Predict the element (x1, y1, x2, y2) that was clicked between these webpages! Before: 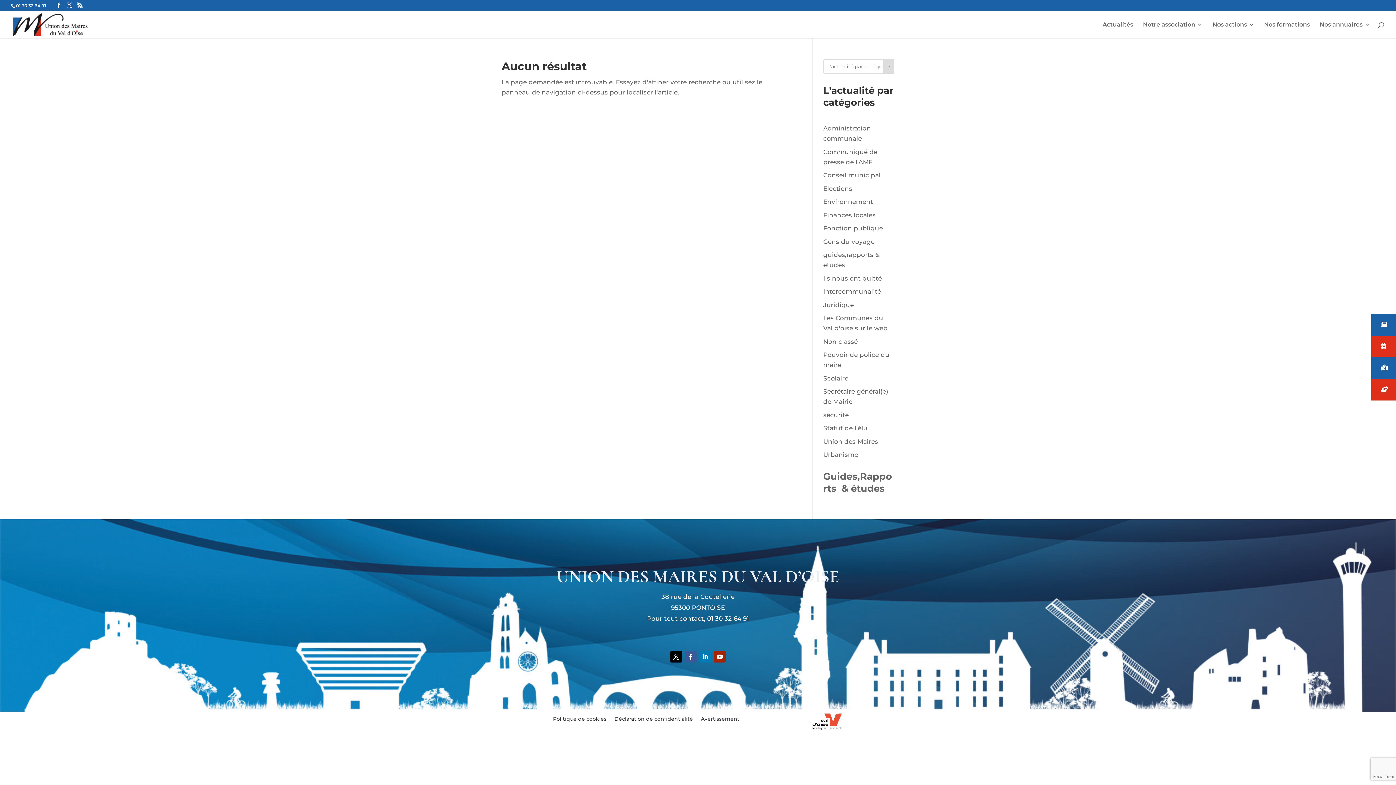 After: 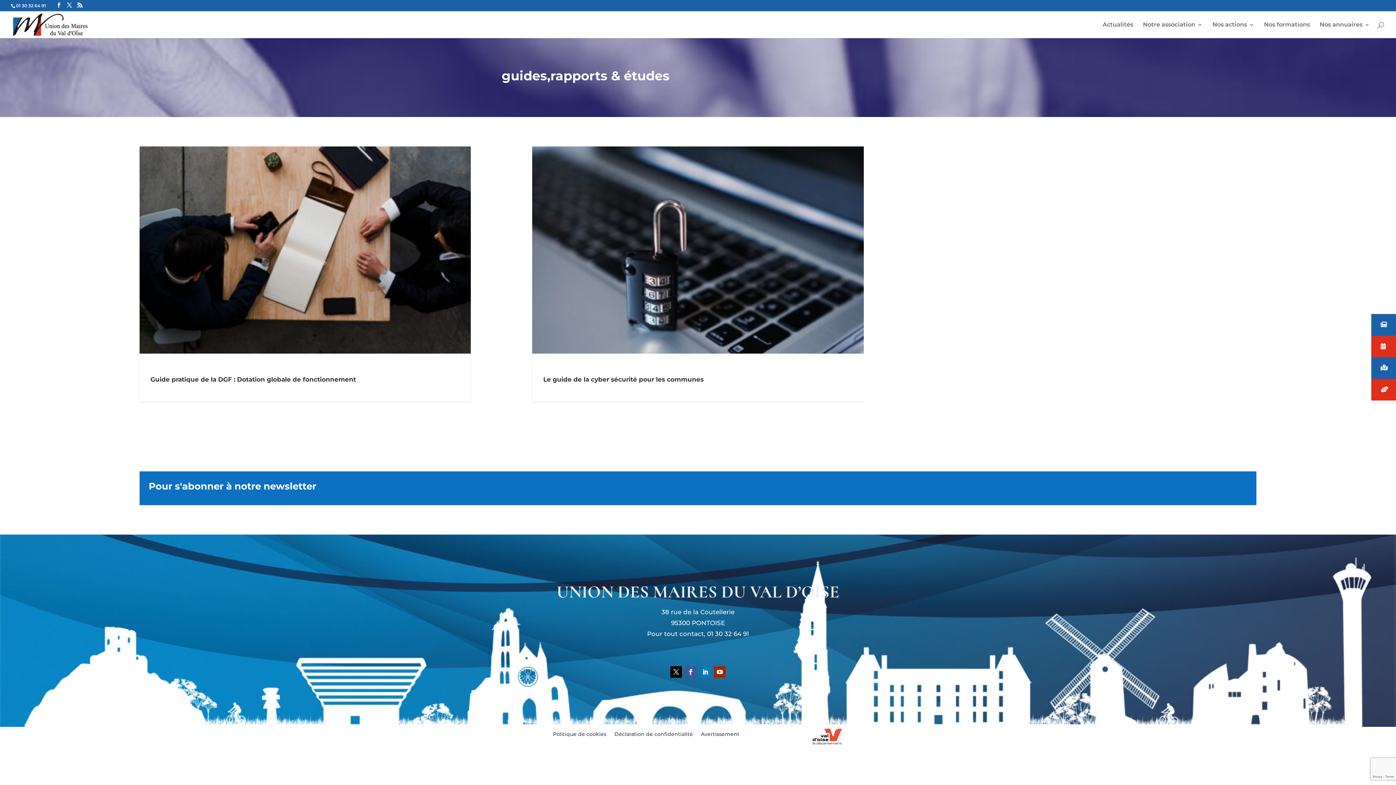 Action: bbox: (823, 470, 892, 494) label: Guides,Rapports  & études